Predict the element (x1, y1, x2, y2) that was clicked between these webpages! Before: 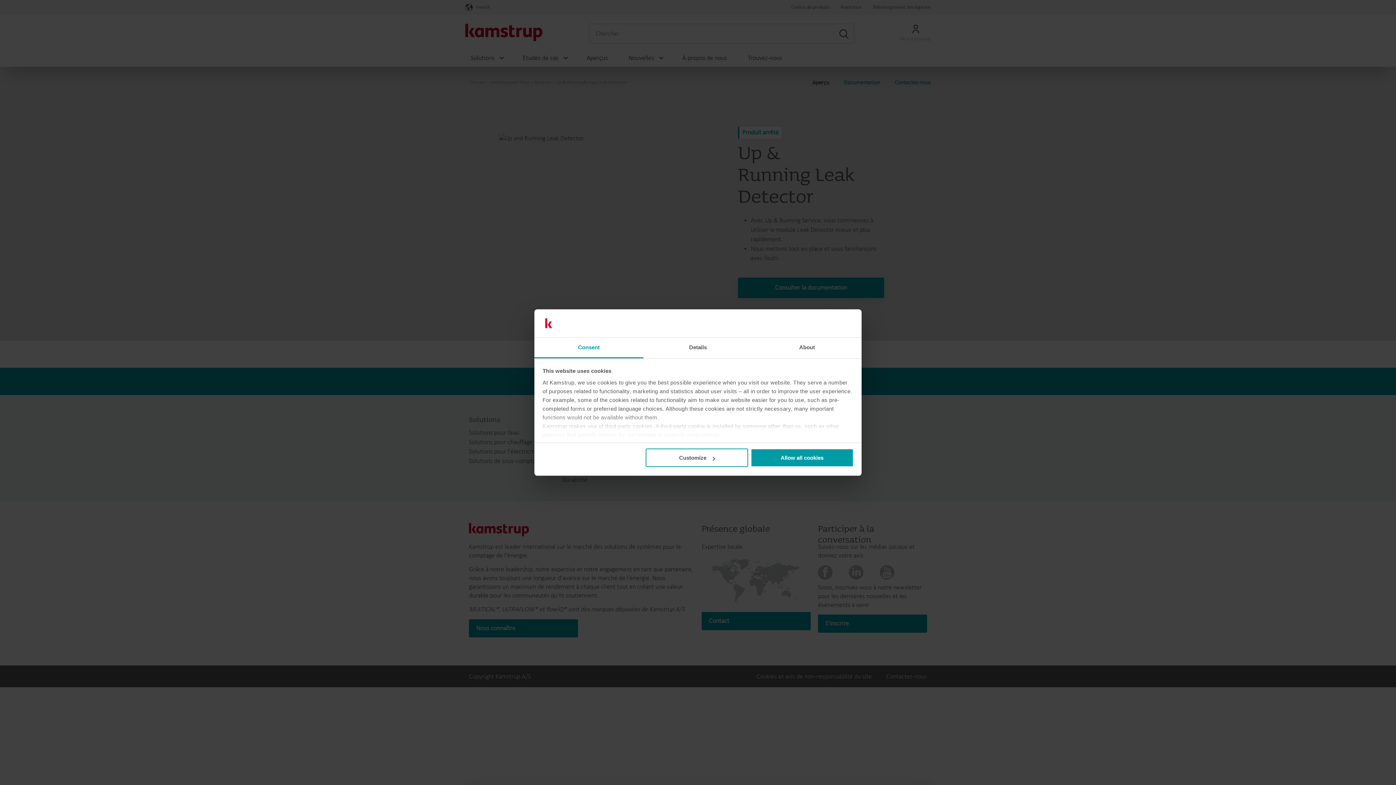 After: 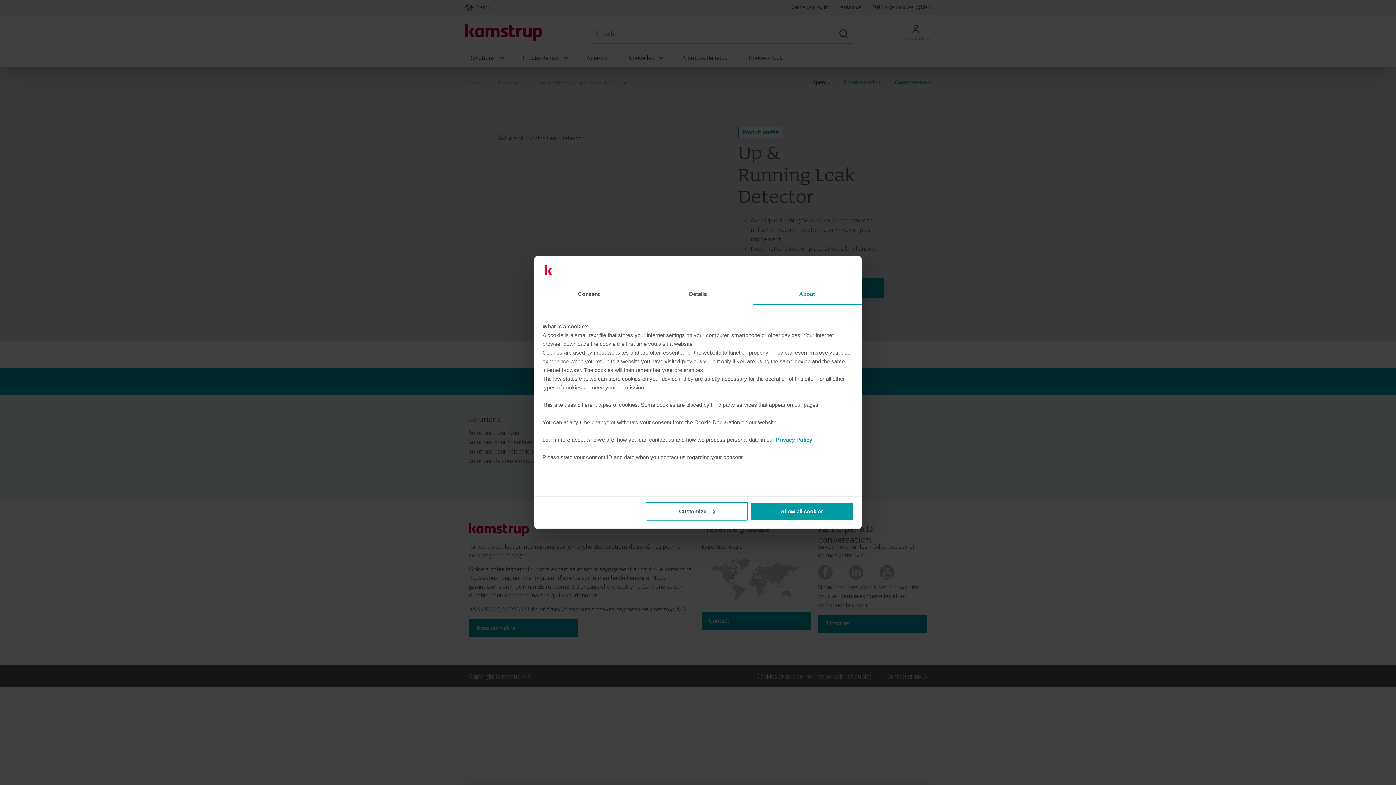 Action: label: About bbox: (752, 337, 861, 358)